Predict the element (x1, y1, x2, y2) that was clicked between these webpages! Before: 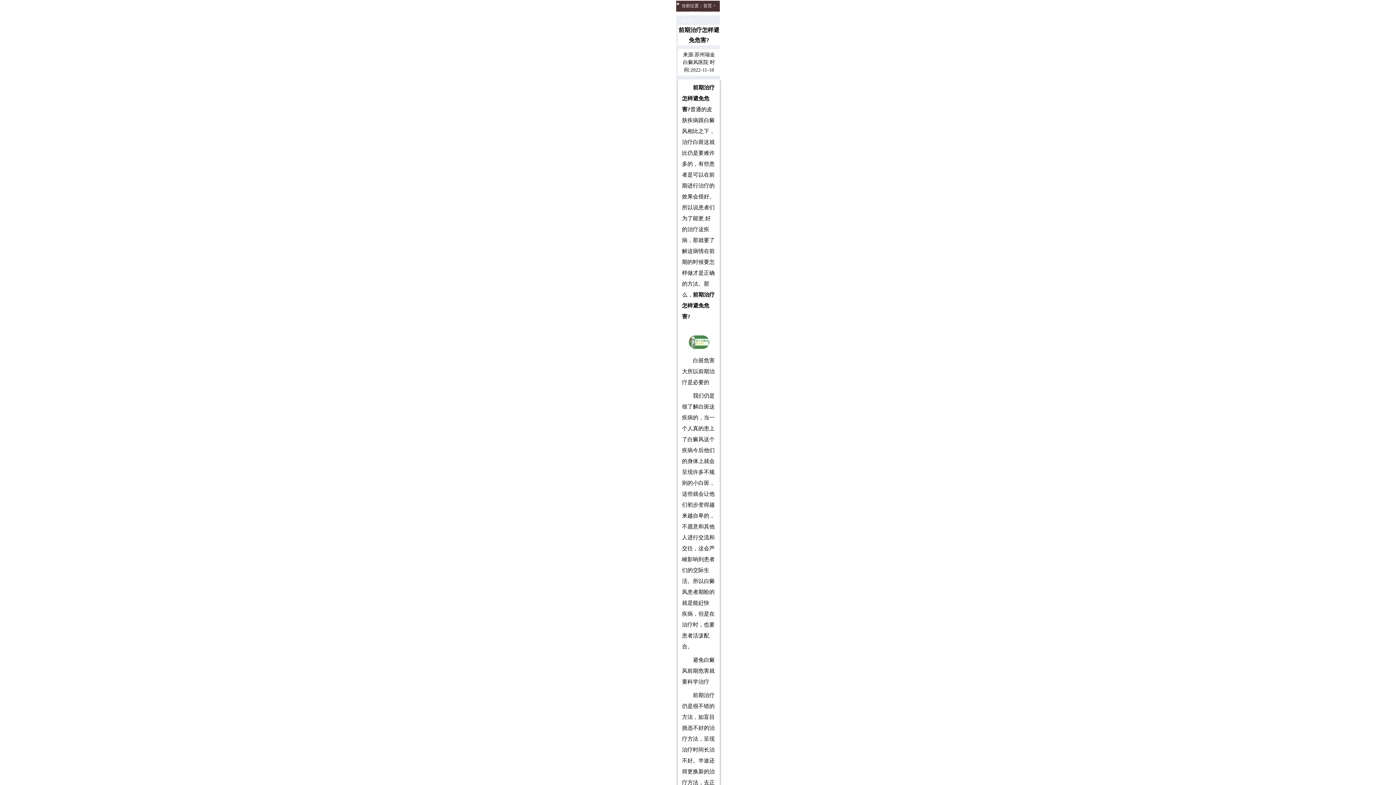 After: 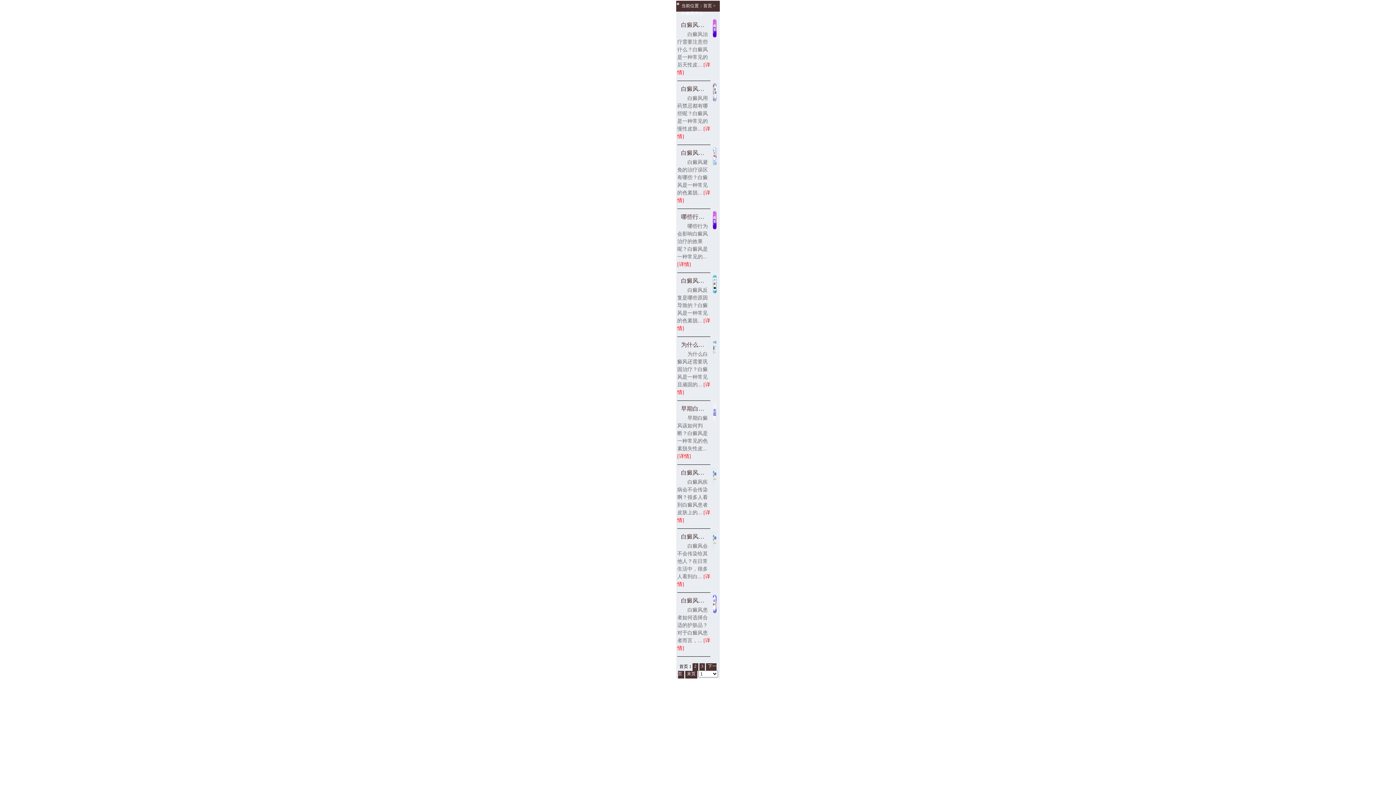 Action: bbox: (681, 10, 703, 15) label: 白癜风常识